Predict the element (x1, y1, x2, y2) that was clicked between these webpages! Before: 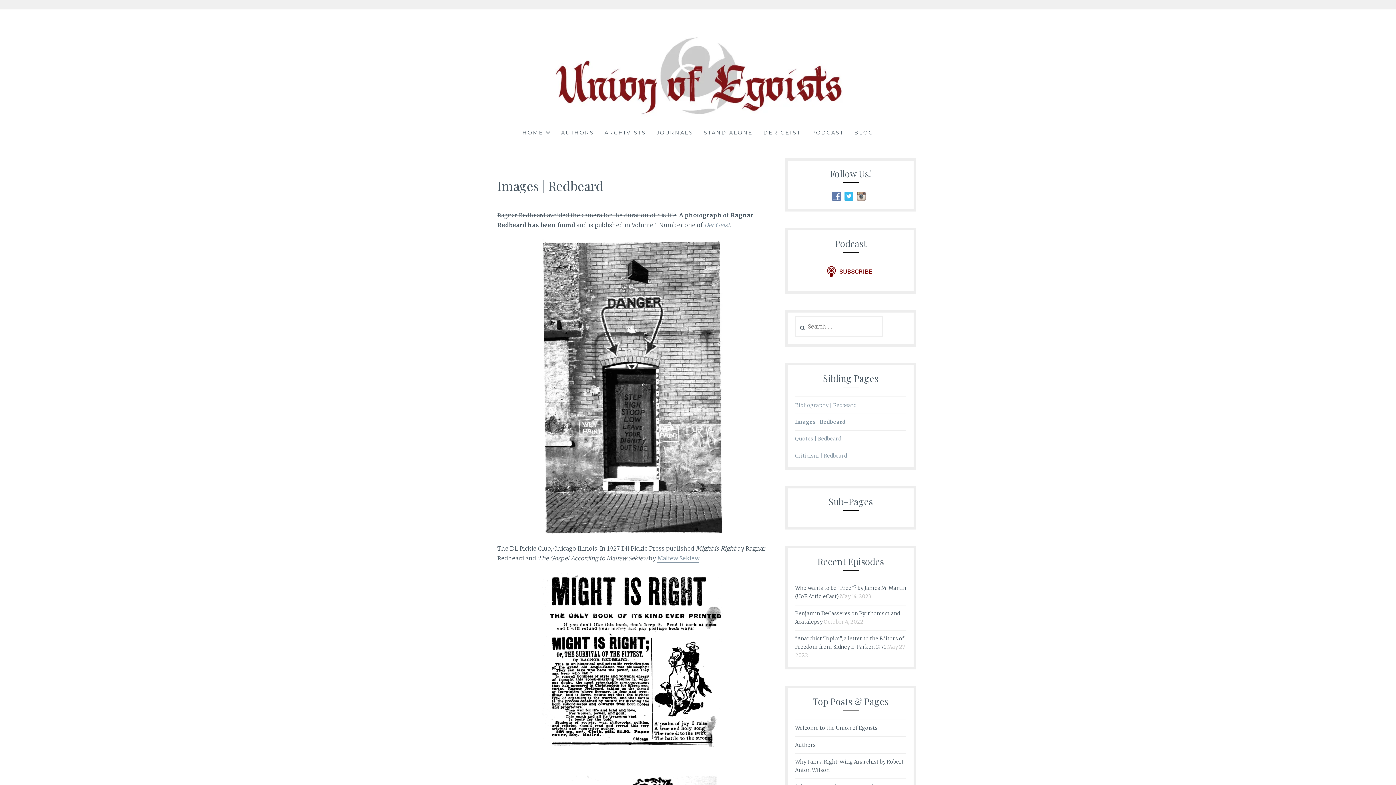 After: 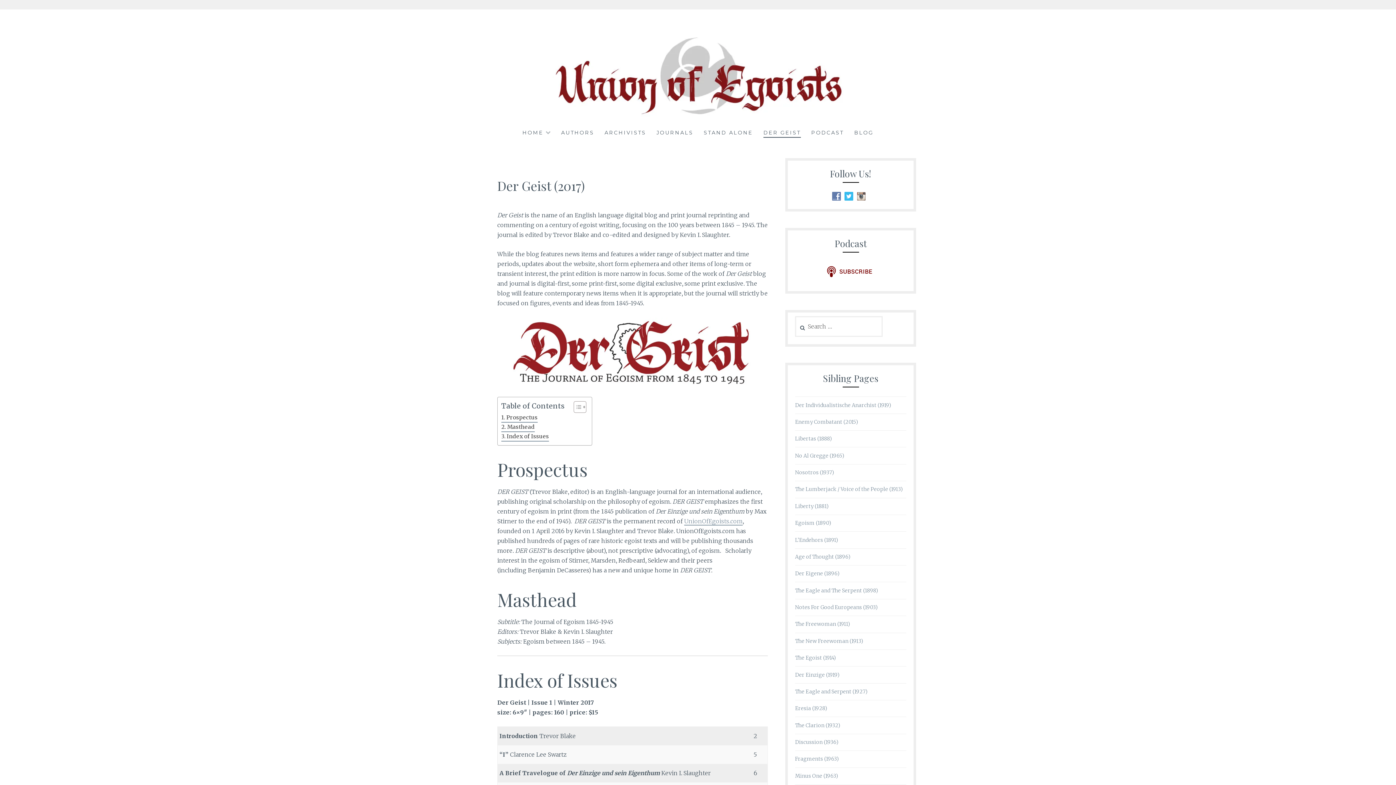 Action: bbox: (704, 221, 730, 229) label: Der Geist